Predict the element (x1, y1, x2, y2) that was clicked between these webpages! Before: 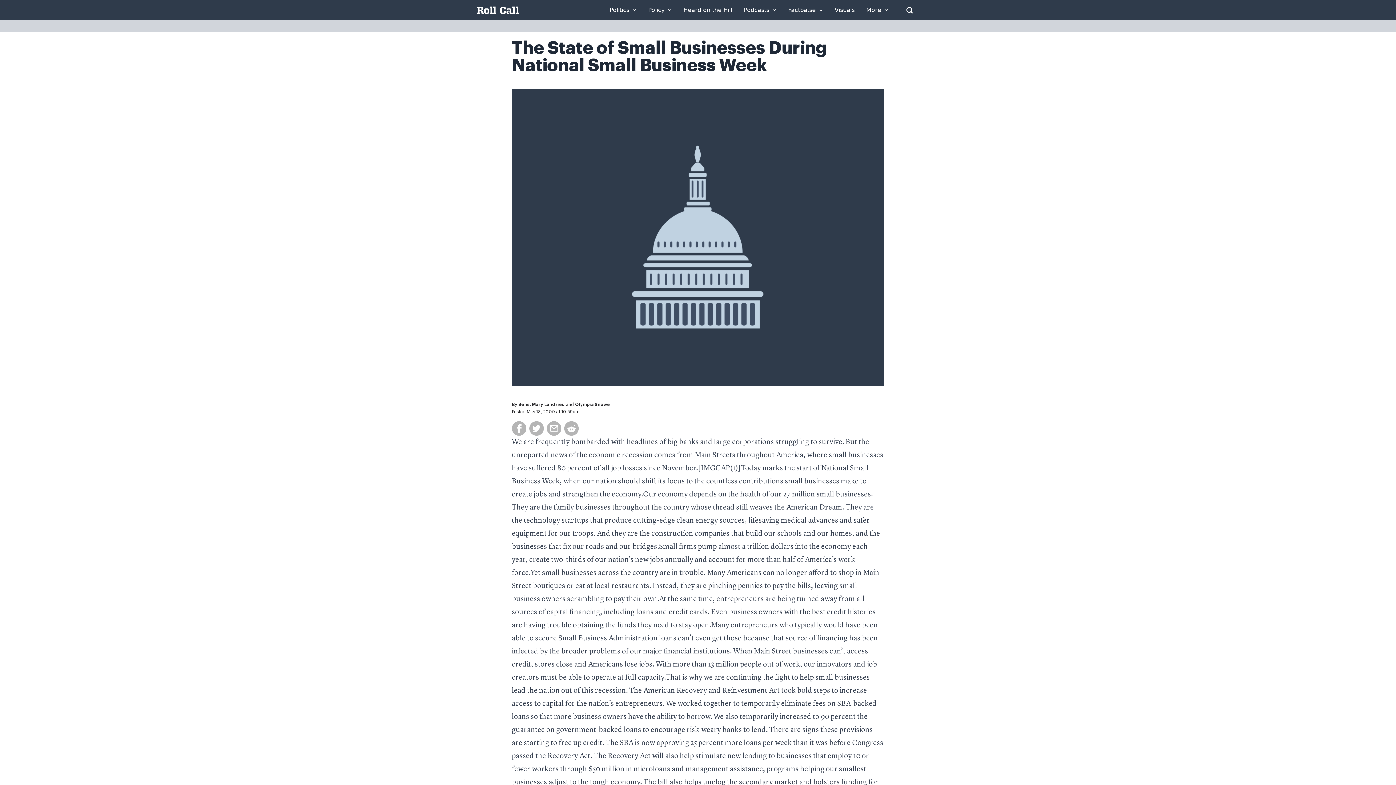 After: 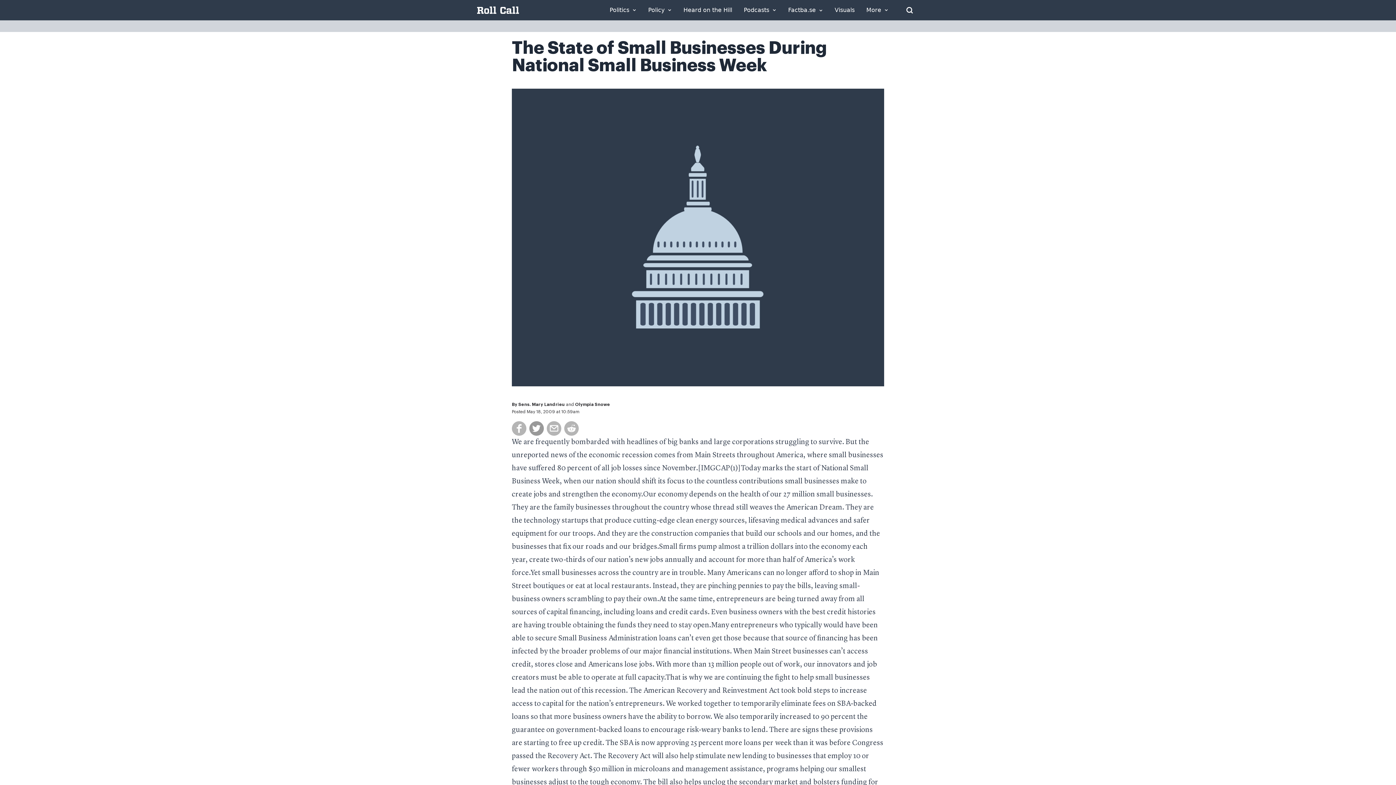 Action: bbox: (529, 421, 544, 436)